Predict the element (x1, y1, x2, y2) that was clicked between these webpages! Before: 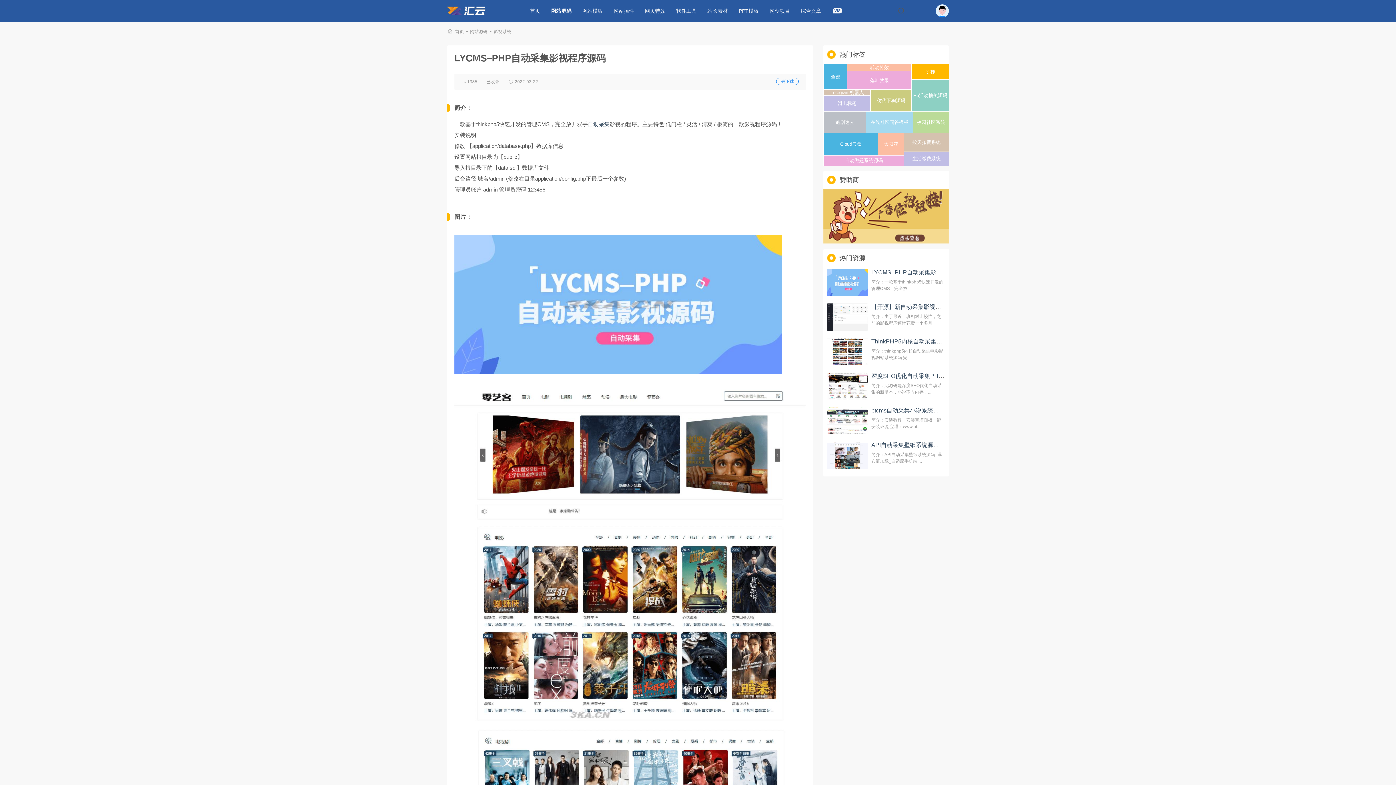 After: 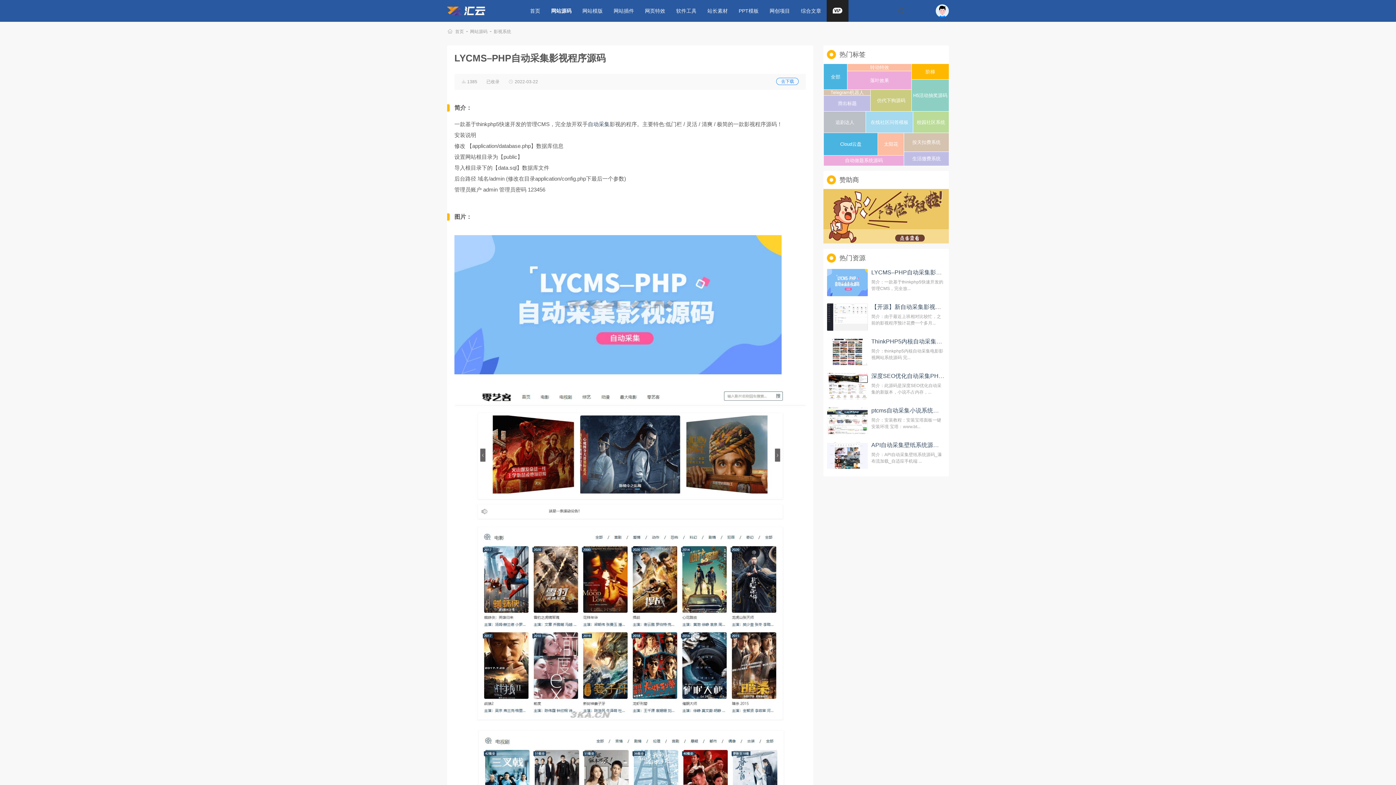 Action: bbox: (826, 0, 848, 21)